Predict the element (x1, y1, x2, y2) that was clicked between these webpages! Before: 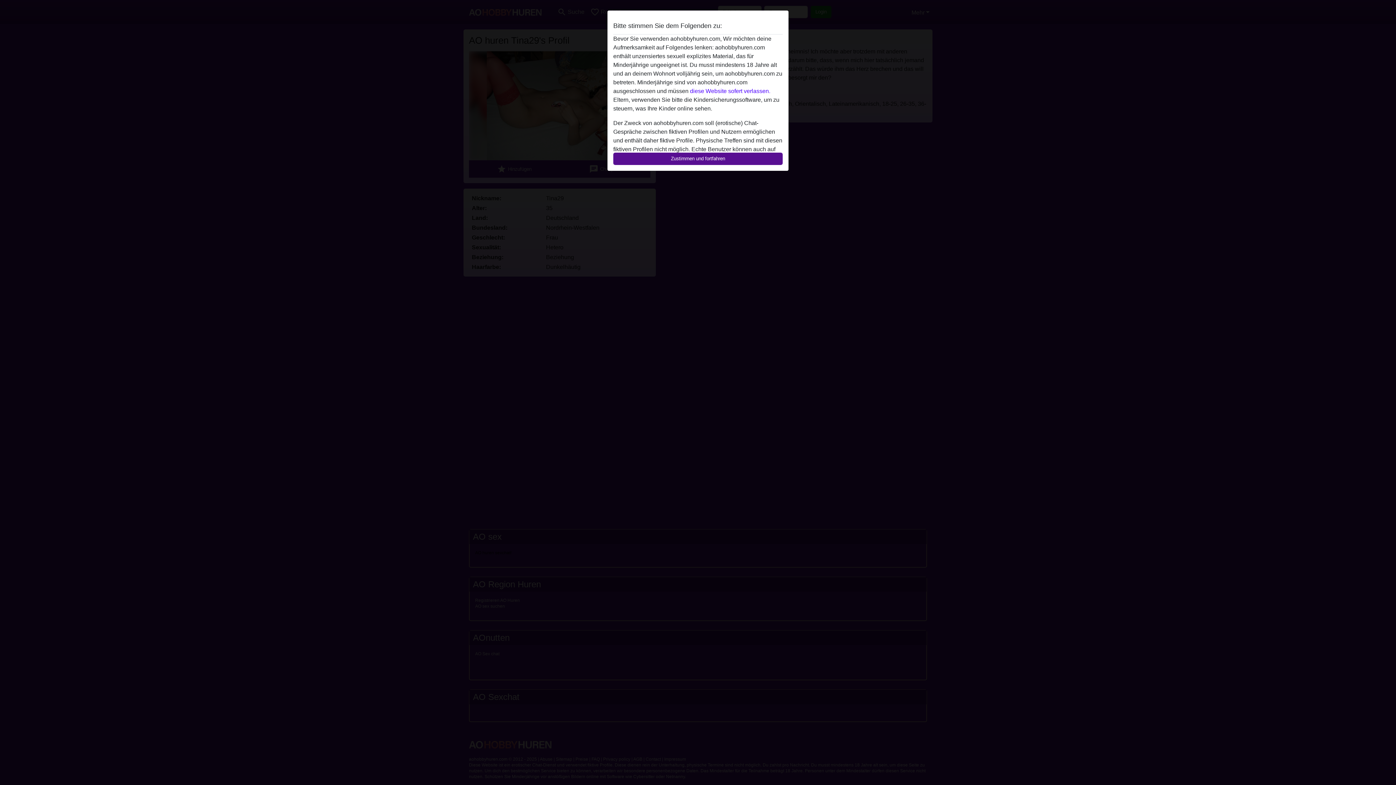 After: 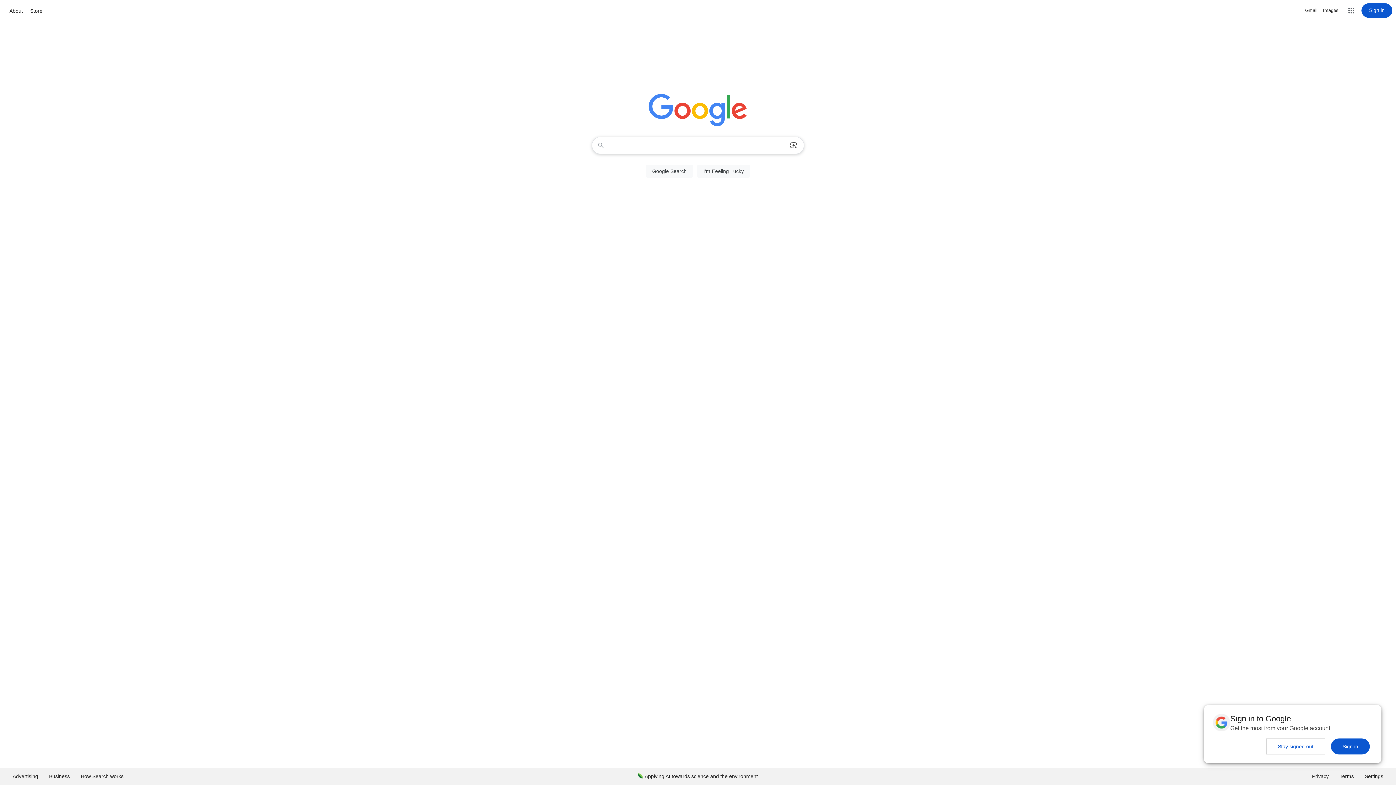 Action: bbox: (690, 88, 770, 94) label: diese Website sofert verlassen.